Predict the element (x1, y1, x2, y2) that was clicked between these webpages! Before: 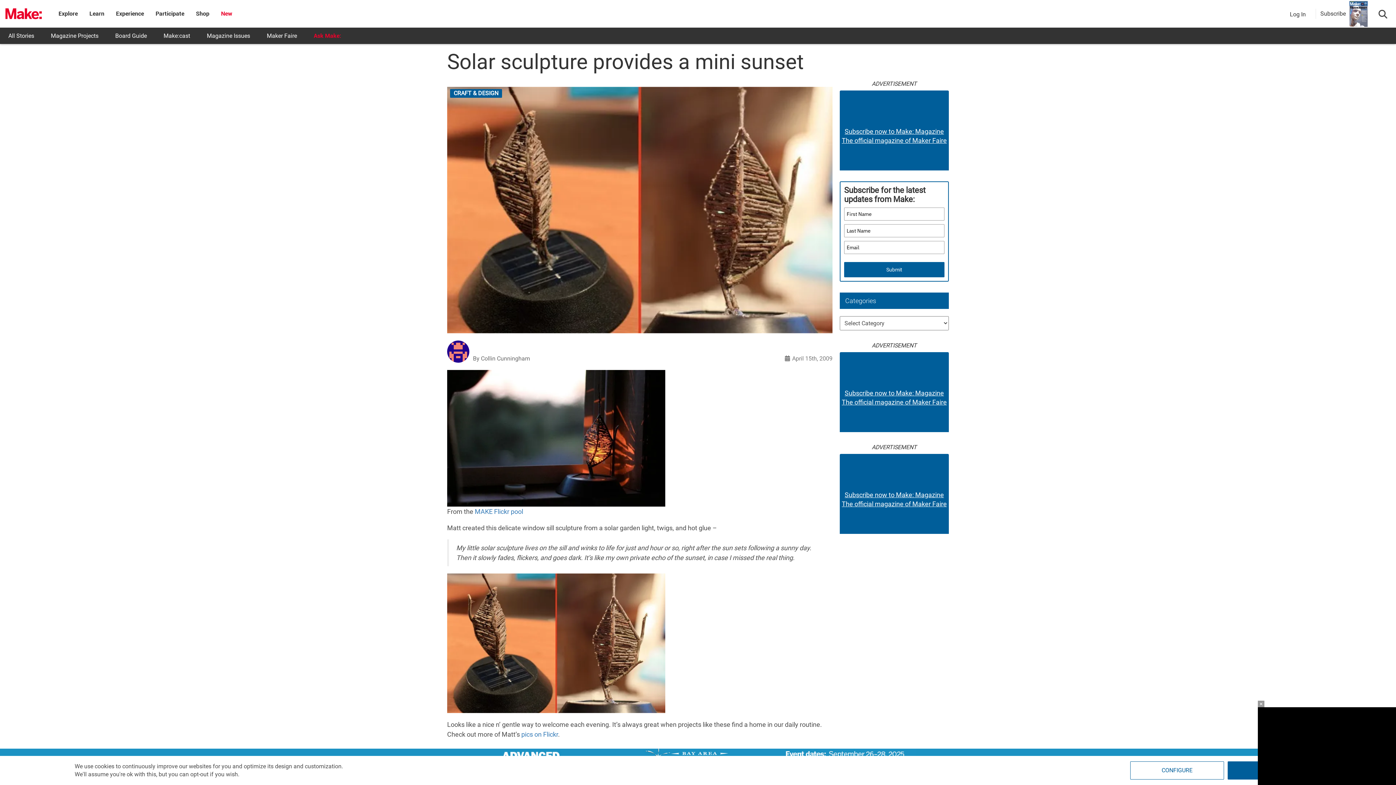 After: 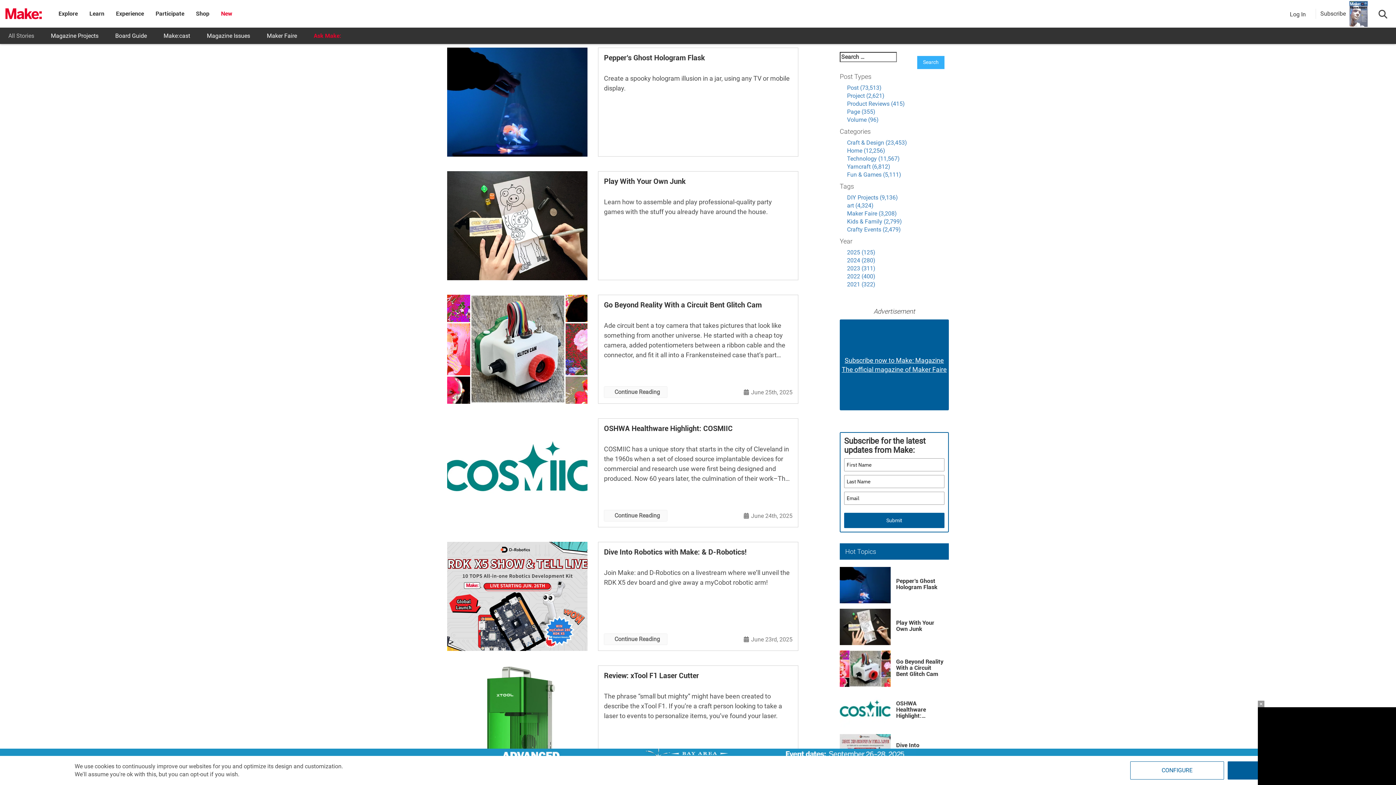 Action: label: All Stories bbox: (0, 27, 42, 44)